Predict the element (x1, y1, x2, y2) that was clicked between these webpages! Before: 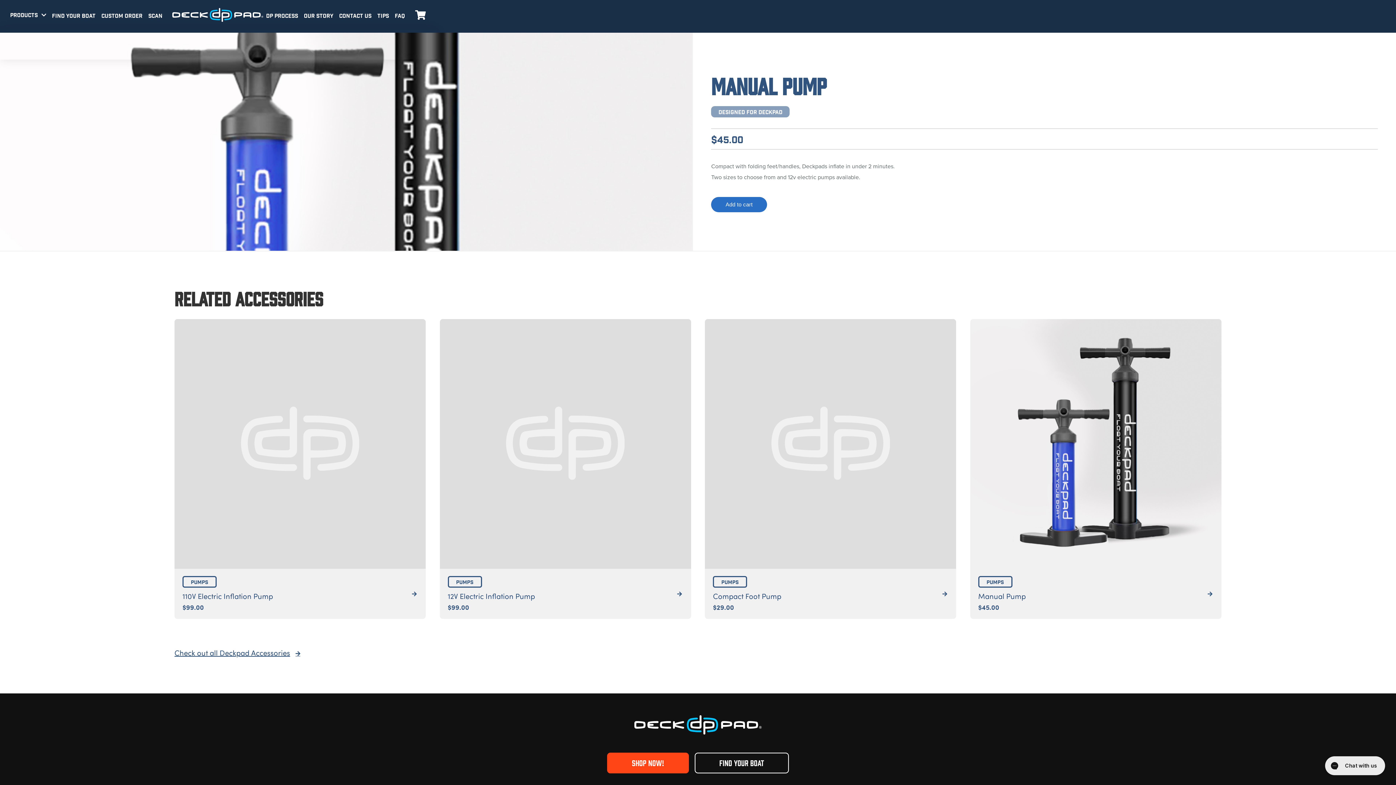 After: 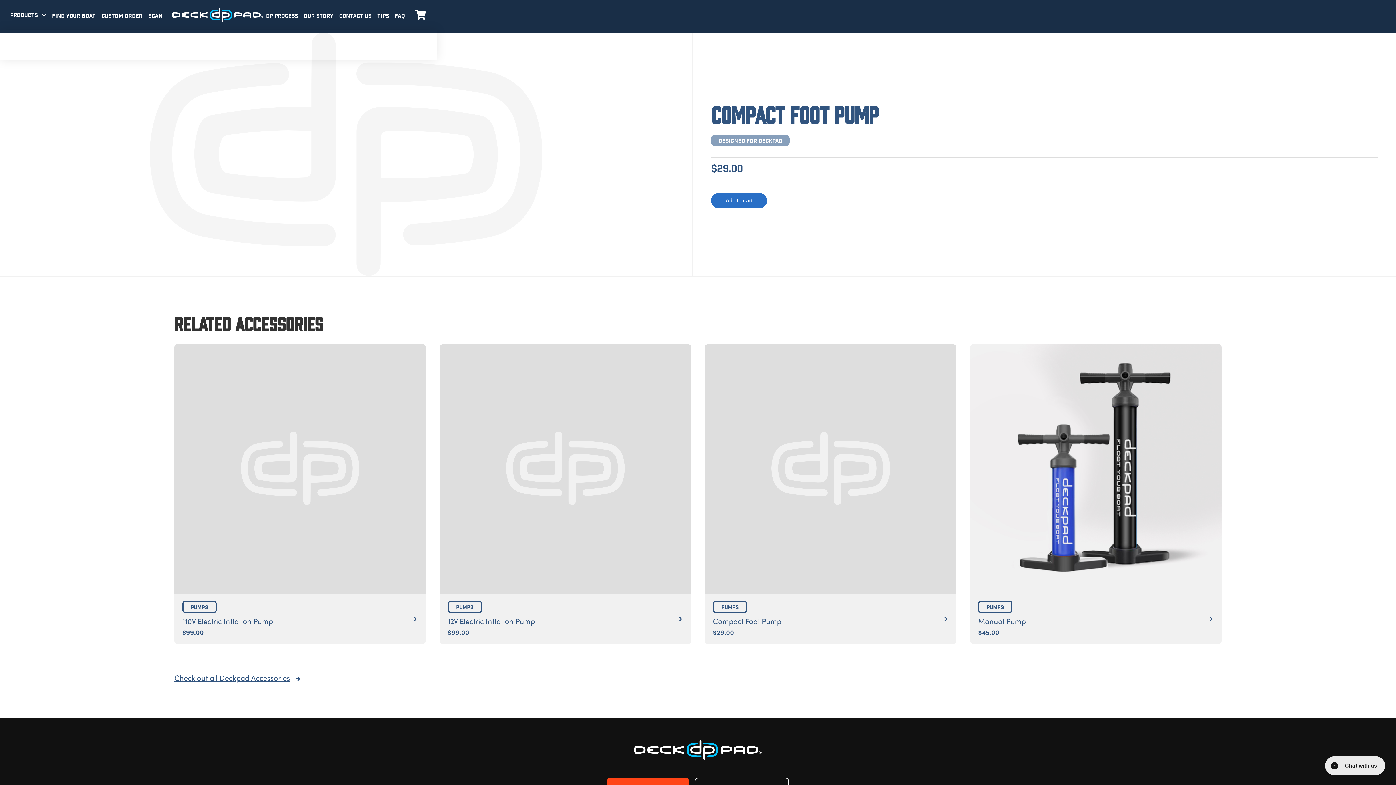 Action: label: Pumps
Compact Foot Pump
$29.00
 bbox: (705, 319, 956, 619)